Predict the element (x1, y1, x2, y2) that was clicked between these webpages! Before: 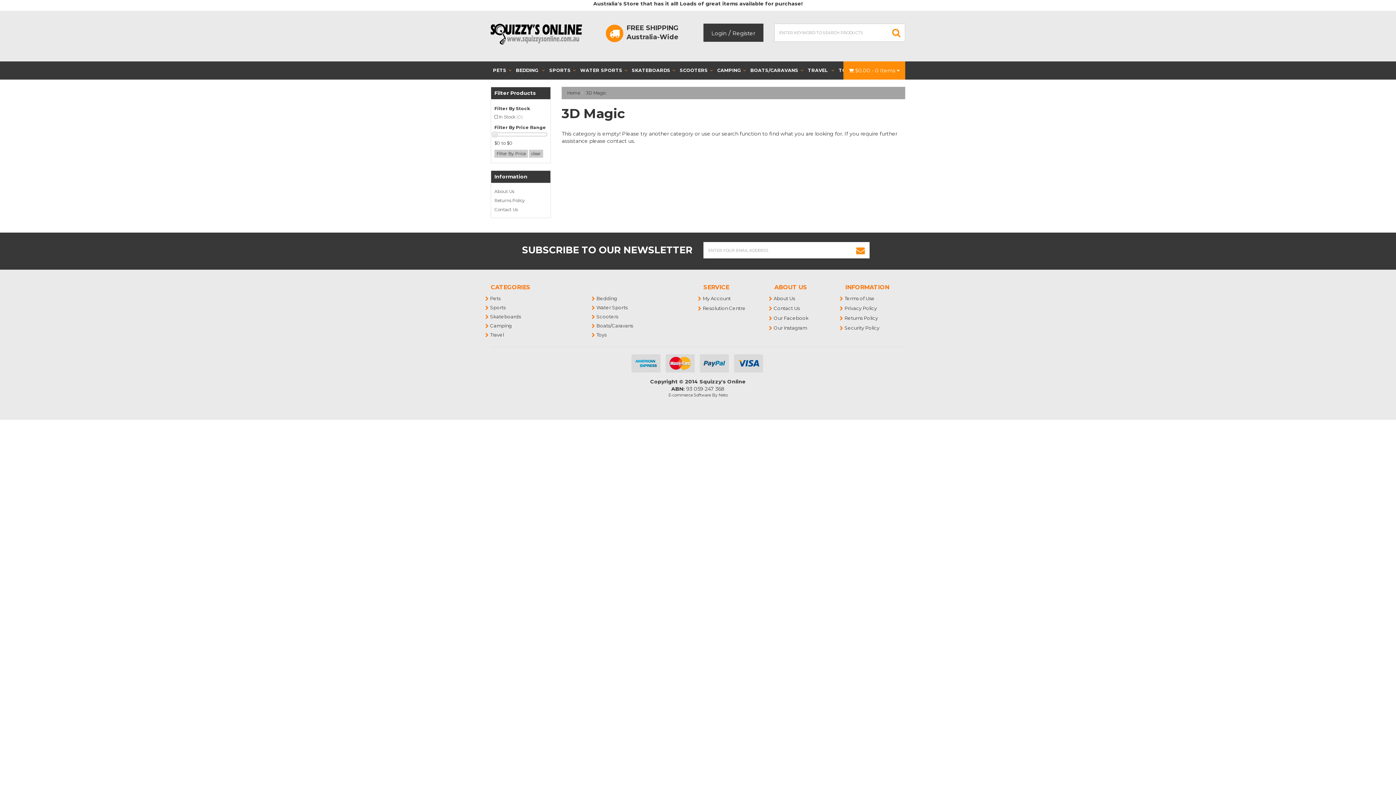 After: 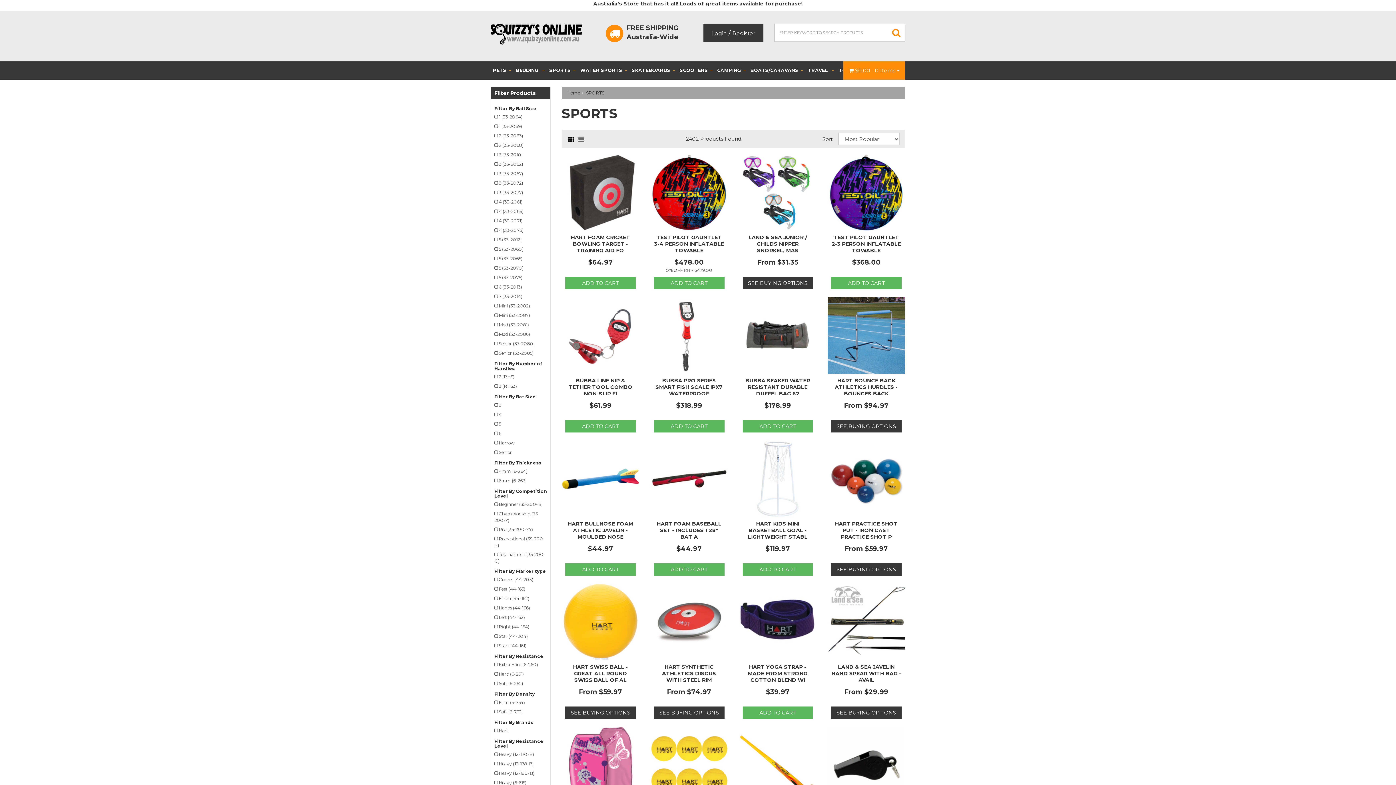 Action: bbox: (490, 303, 586, 312) label: Sports